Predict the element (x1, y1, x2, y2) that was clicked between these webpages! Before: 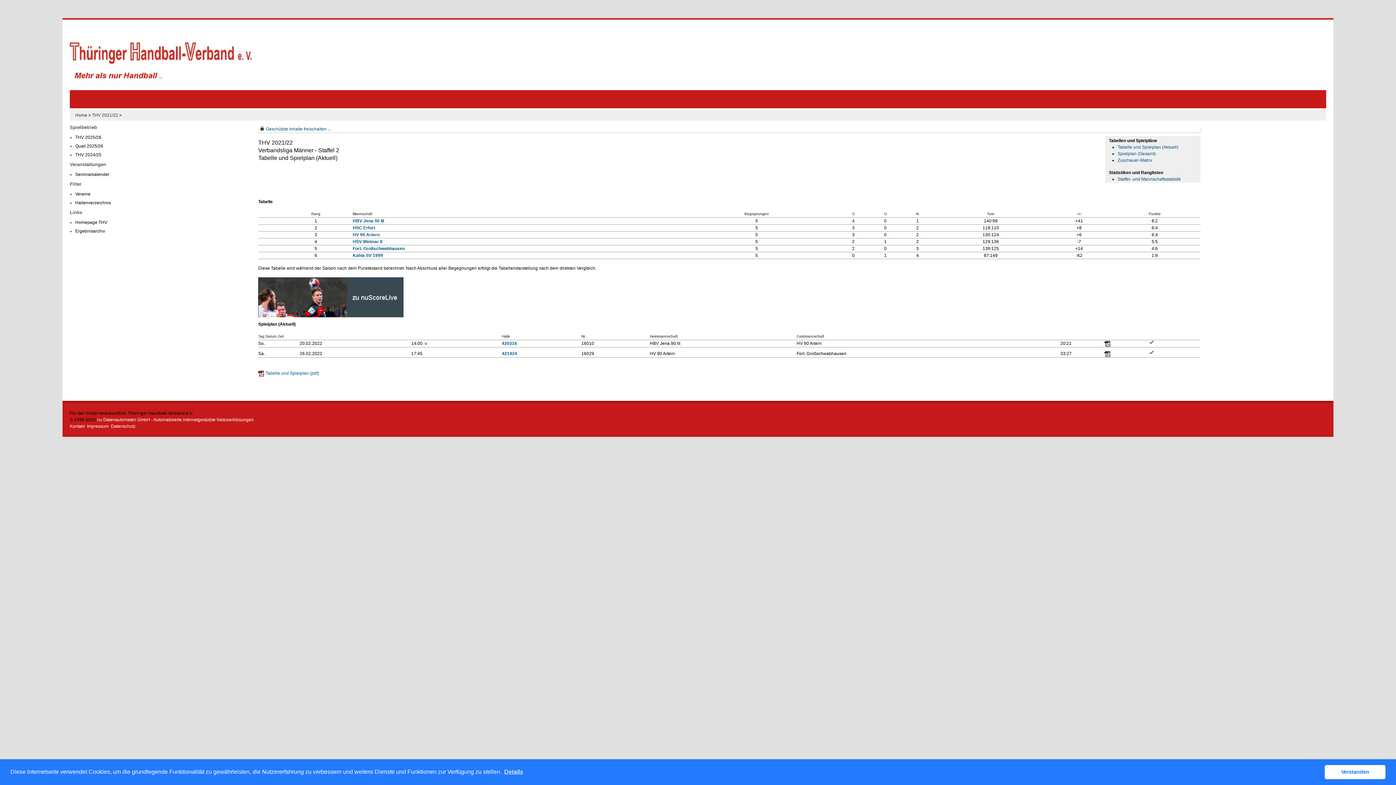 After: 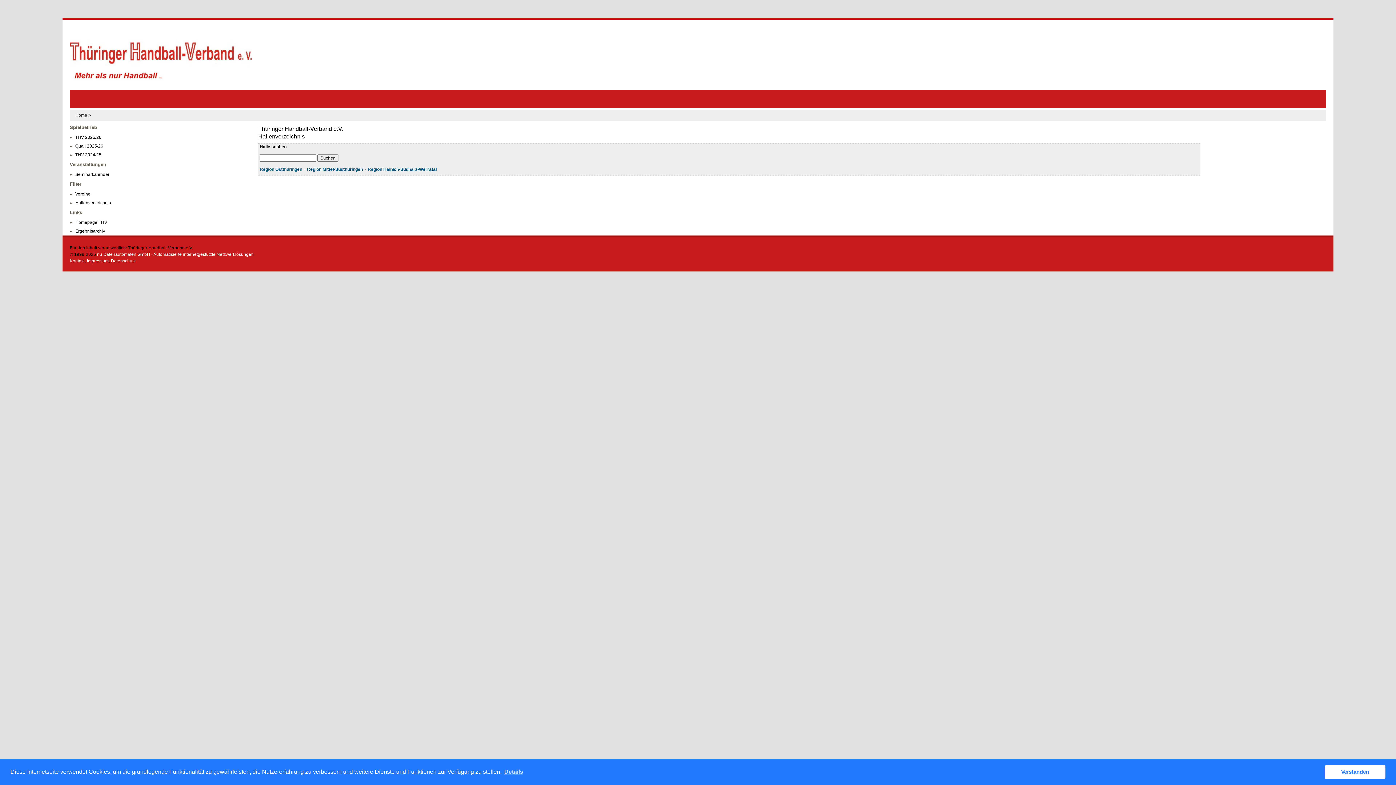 Action: label: Hallenverzeichnis bbox: (75, 199, 258, 206)